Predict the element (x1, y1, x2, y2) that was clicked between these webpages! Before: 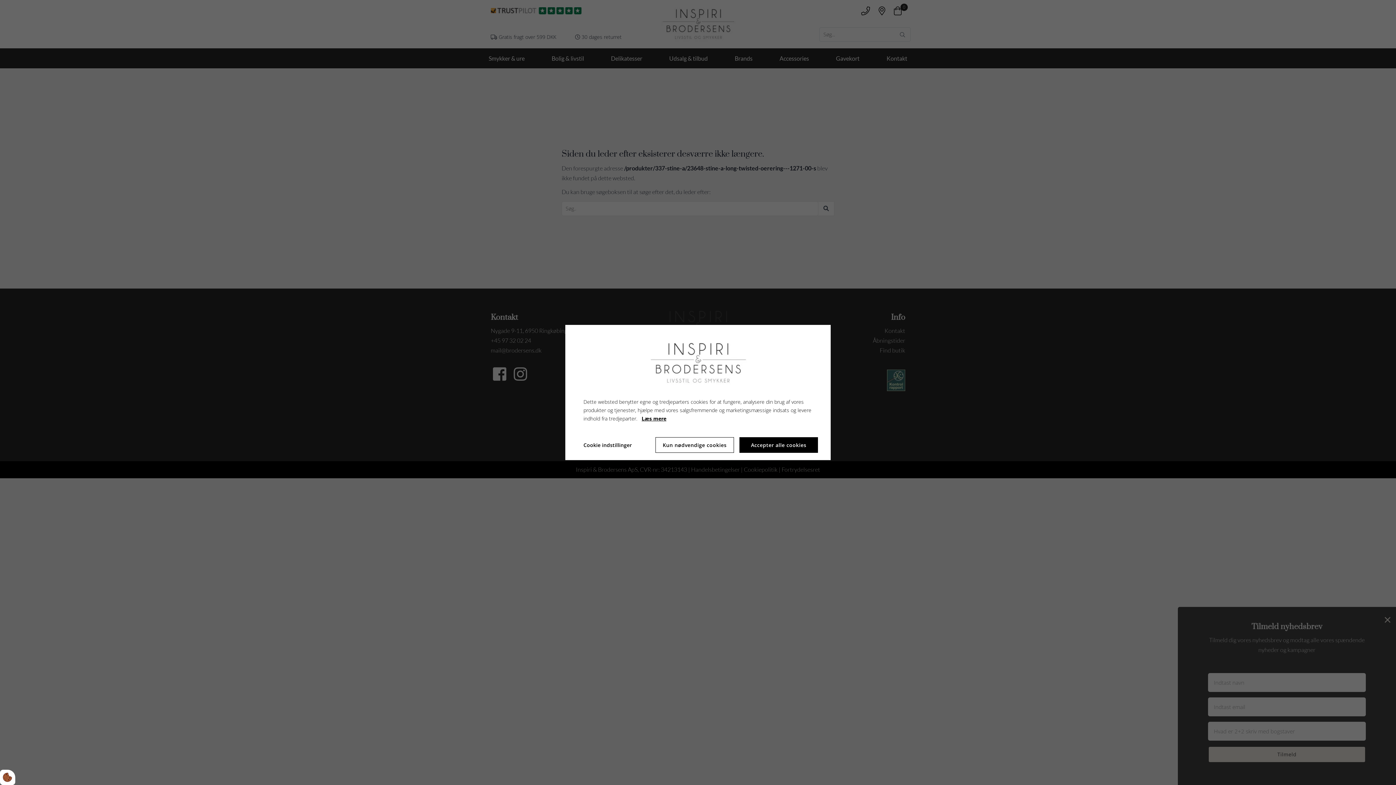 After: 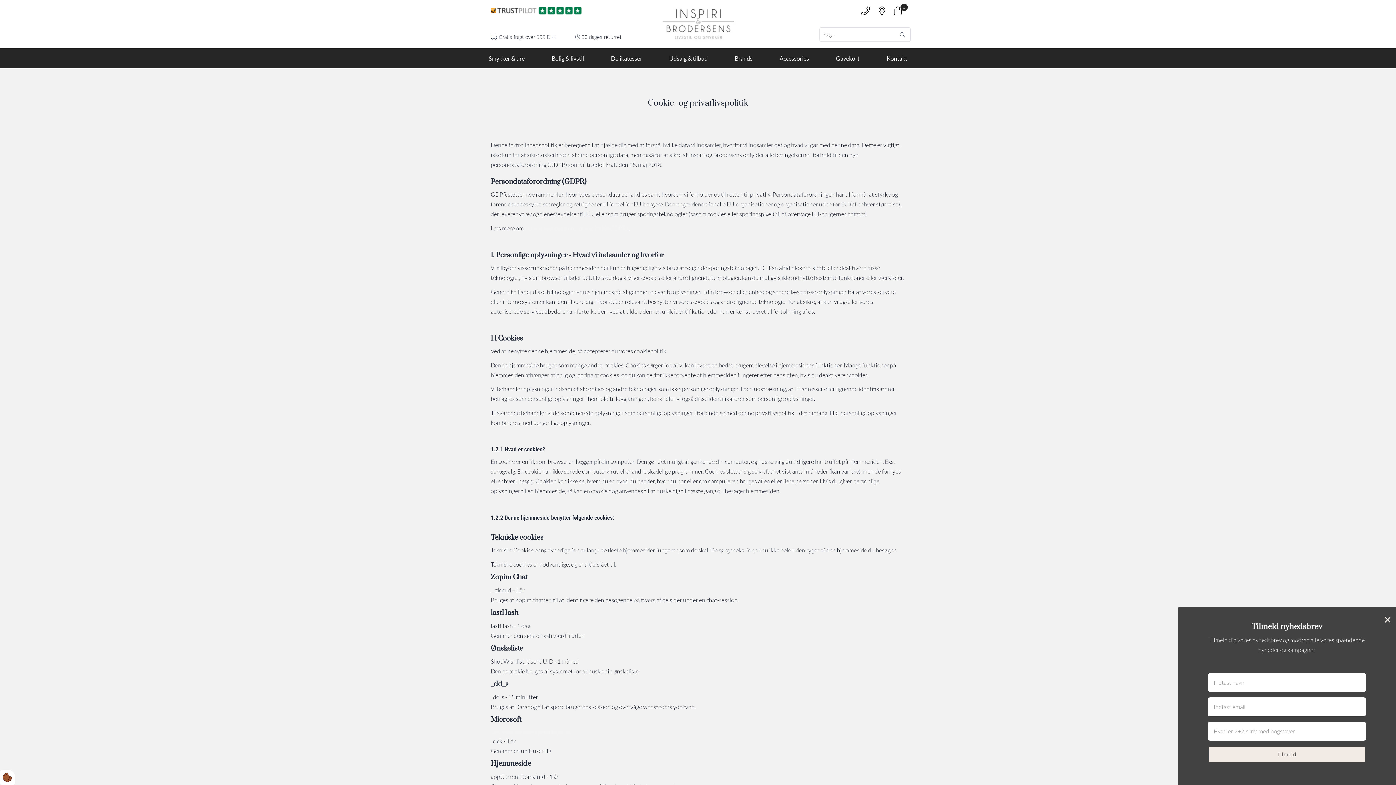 Action: bbox: (641, 414, 666, 422) label: Læs mere